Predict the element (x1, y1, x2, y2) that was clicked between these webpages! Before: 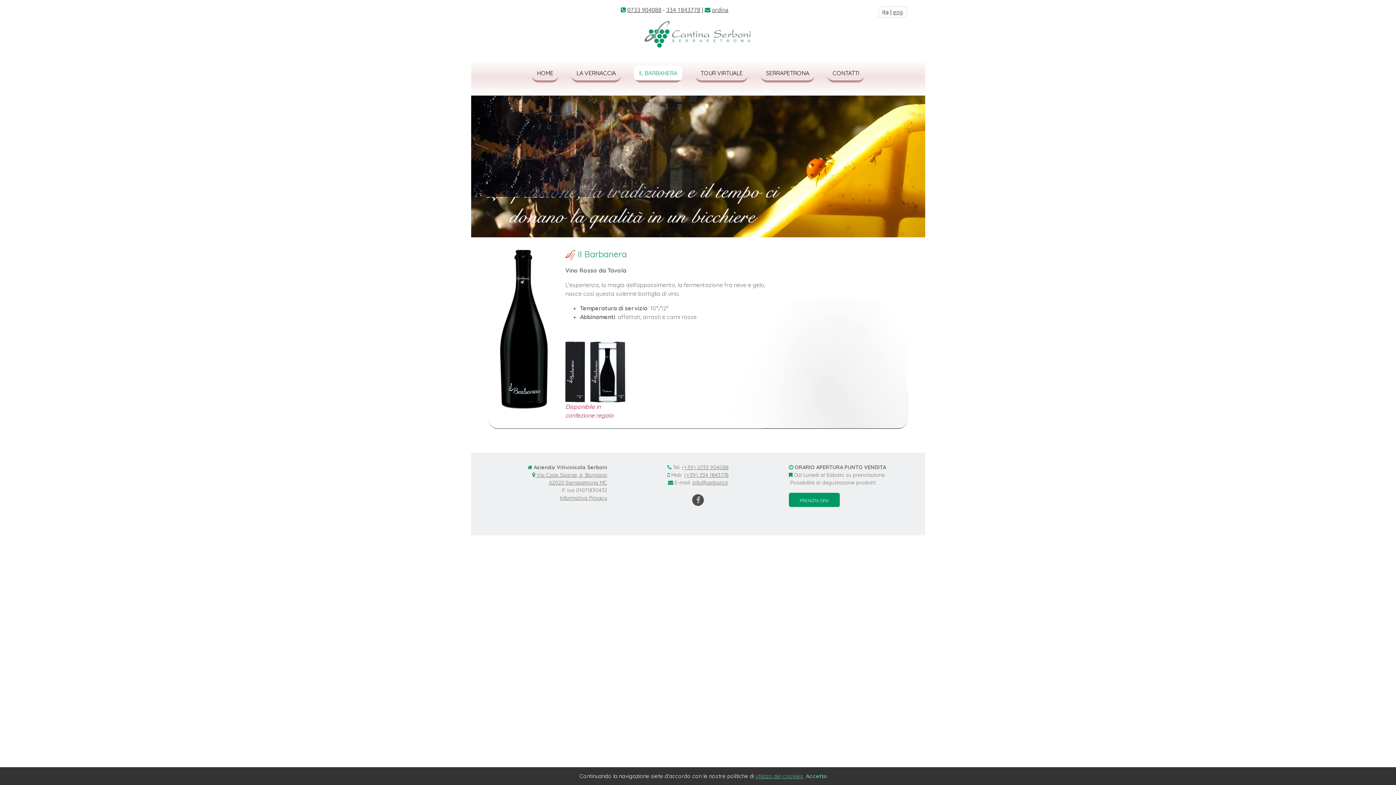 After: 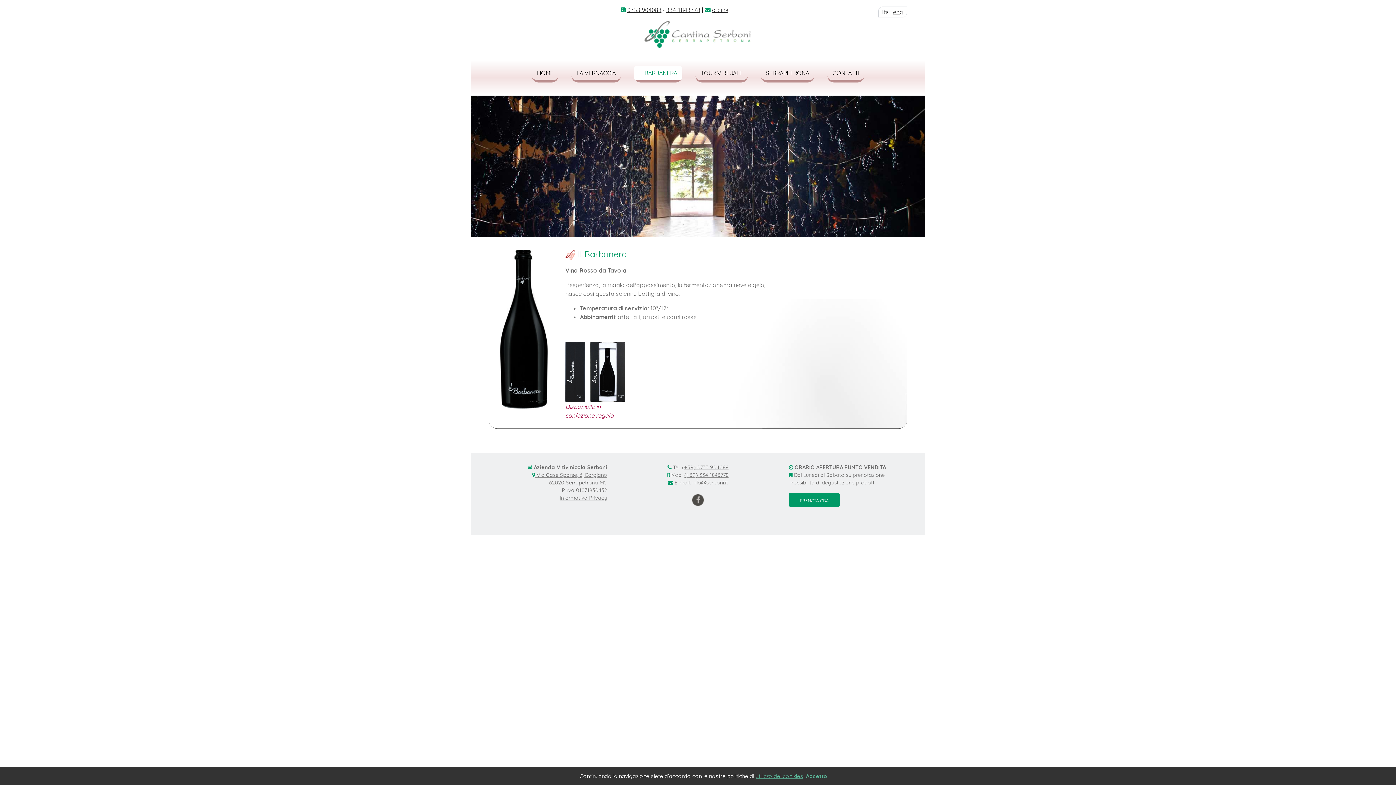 Action: label: Informativa Privacy bbox: (560, 495, 607, 501)